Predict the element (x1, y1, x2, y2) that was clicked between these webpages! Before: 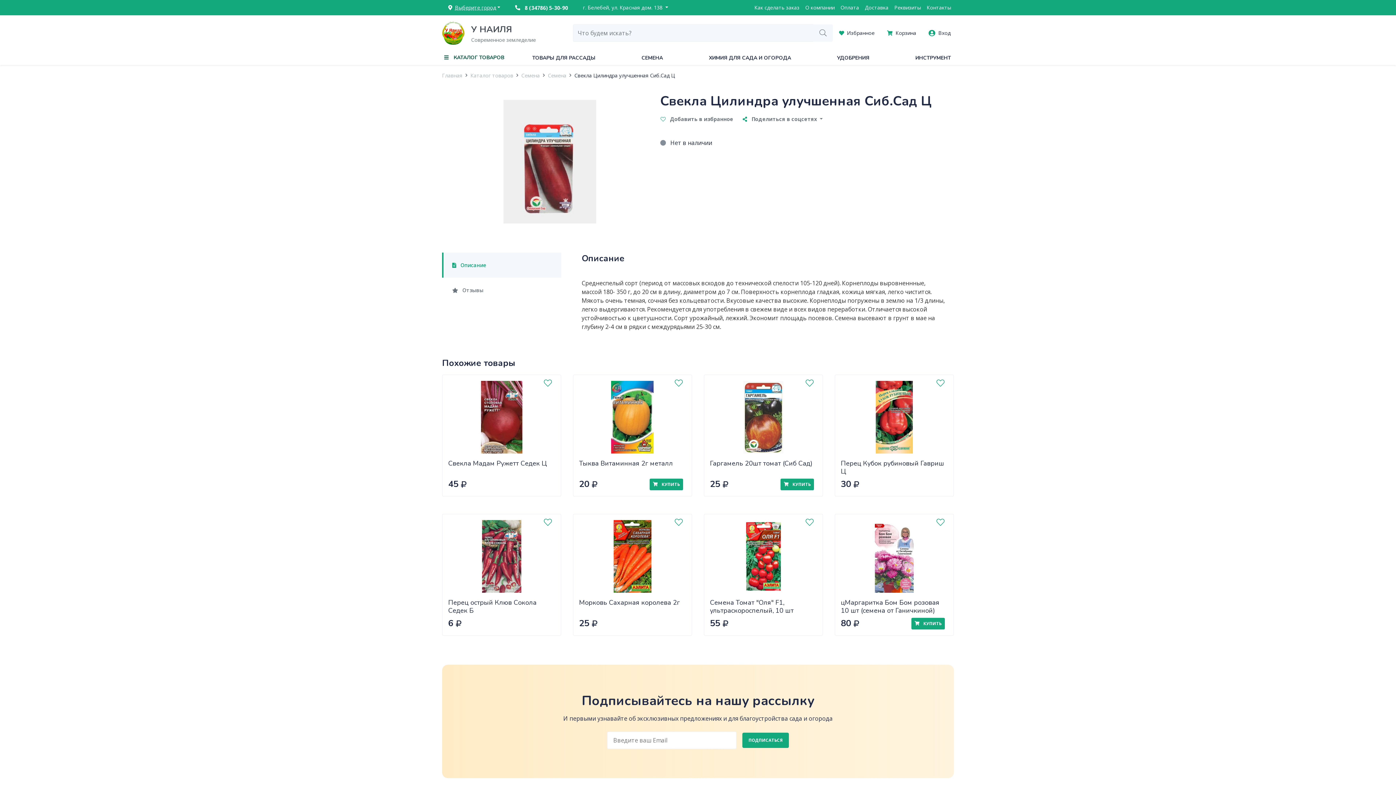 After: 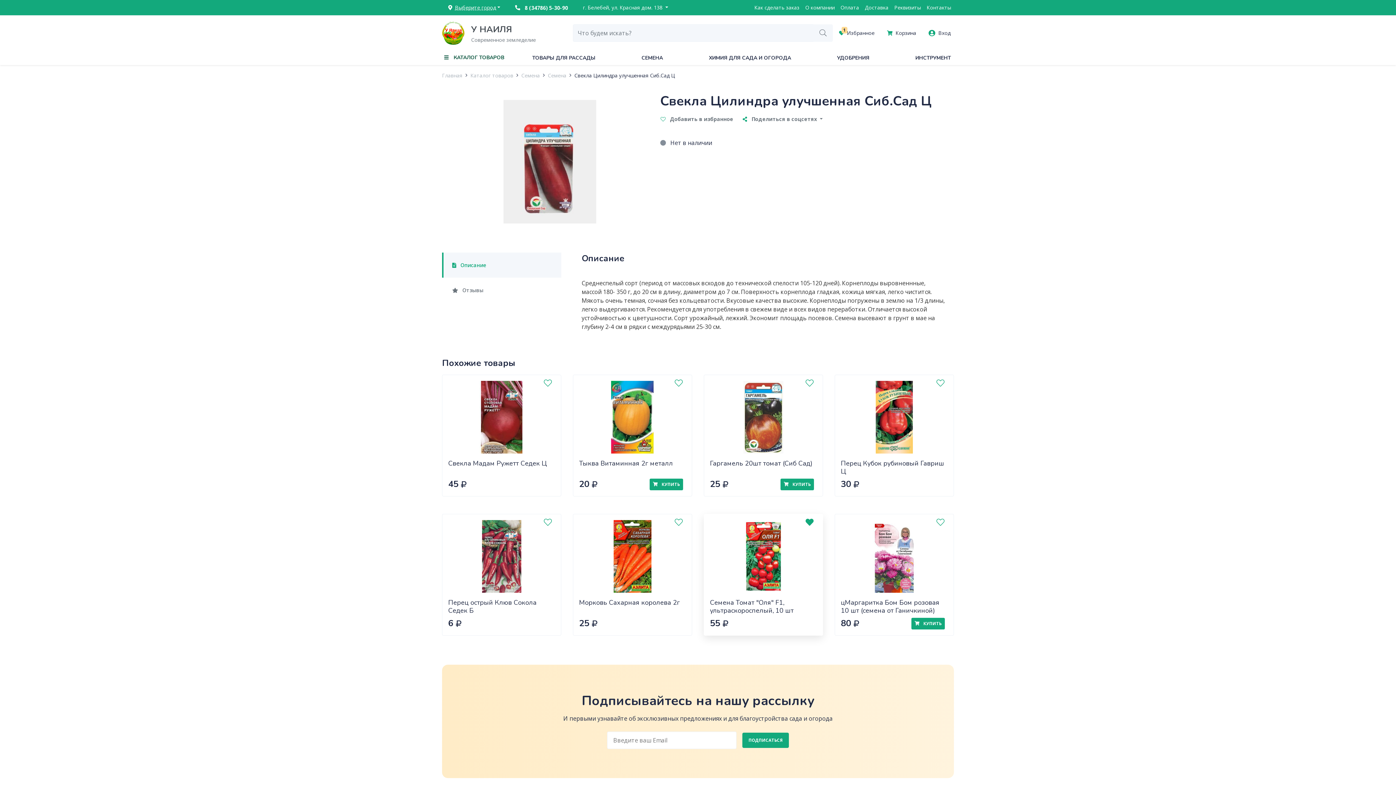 Action: bbox: (799, 514, 820, 529)